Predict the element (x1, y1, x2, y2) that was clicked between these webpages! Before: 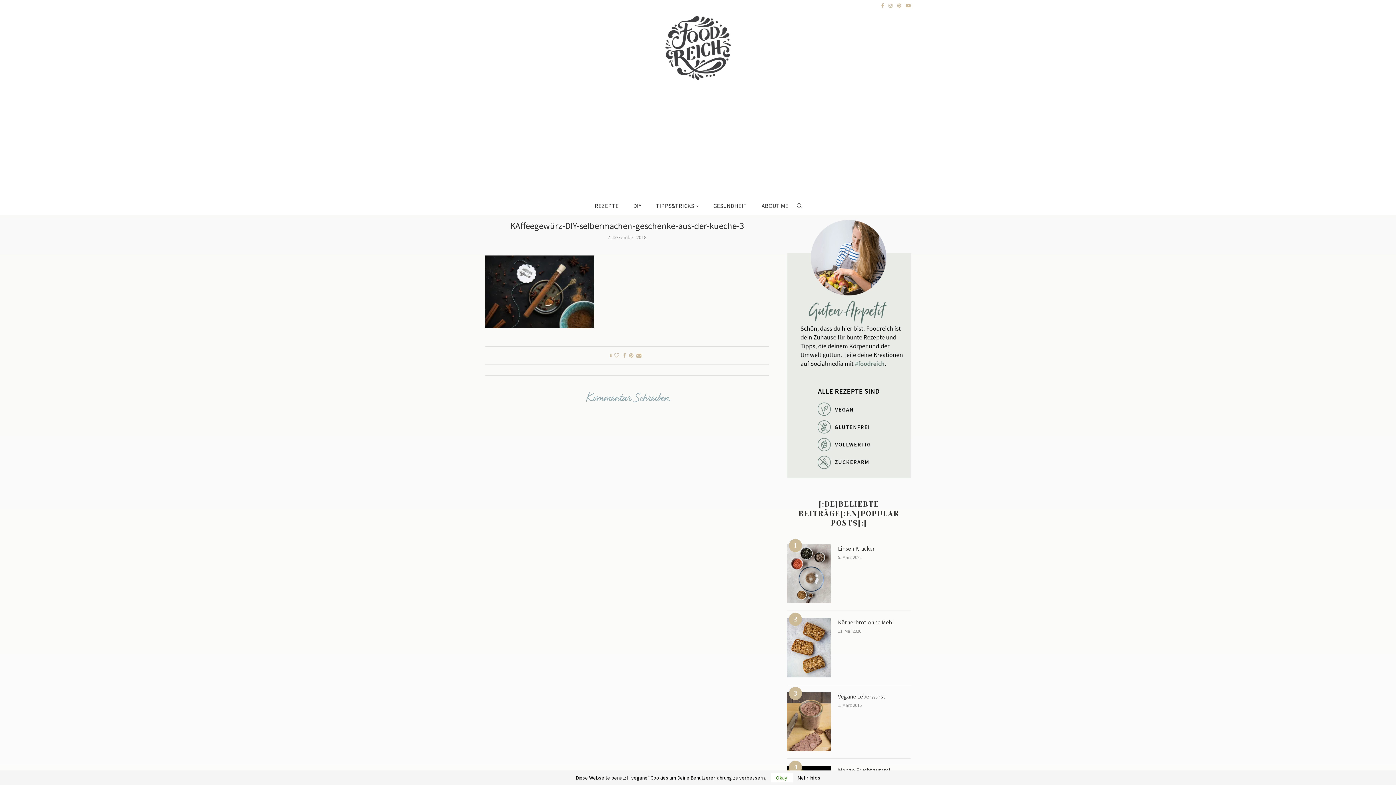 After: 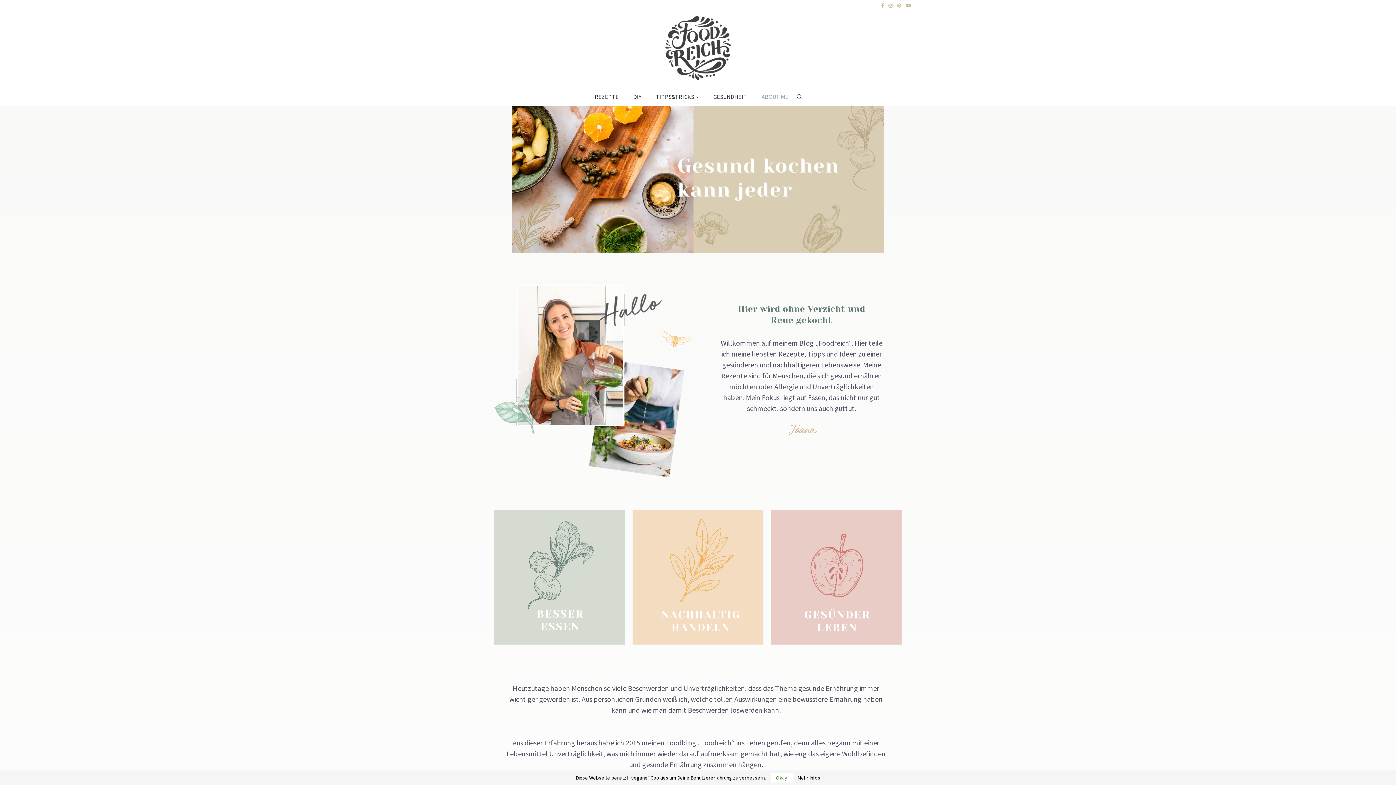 Action: label: ABOUT ME bbox: (761, 195, 788, 216)